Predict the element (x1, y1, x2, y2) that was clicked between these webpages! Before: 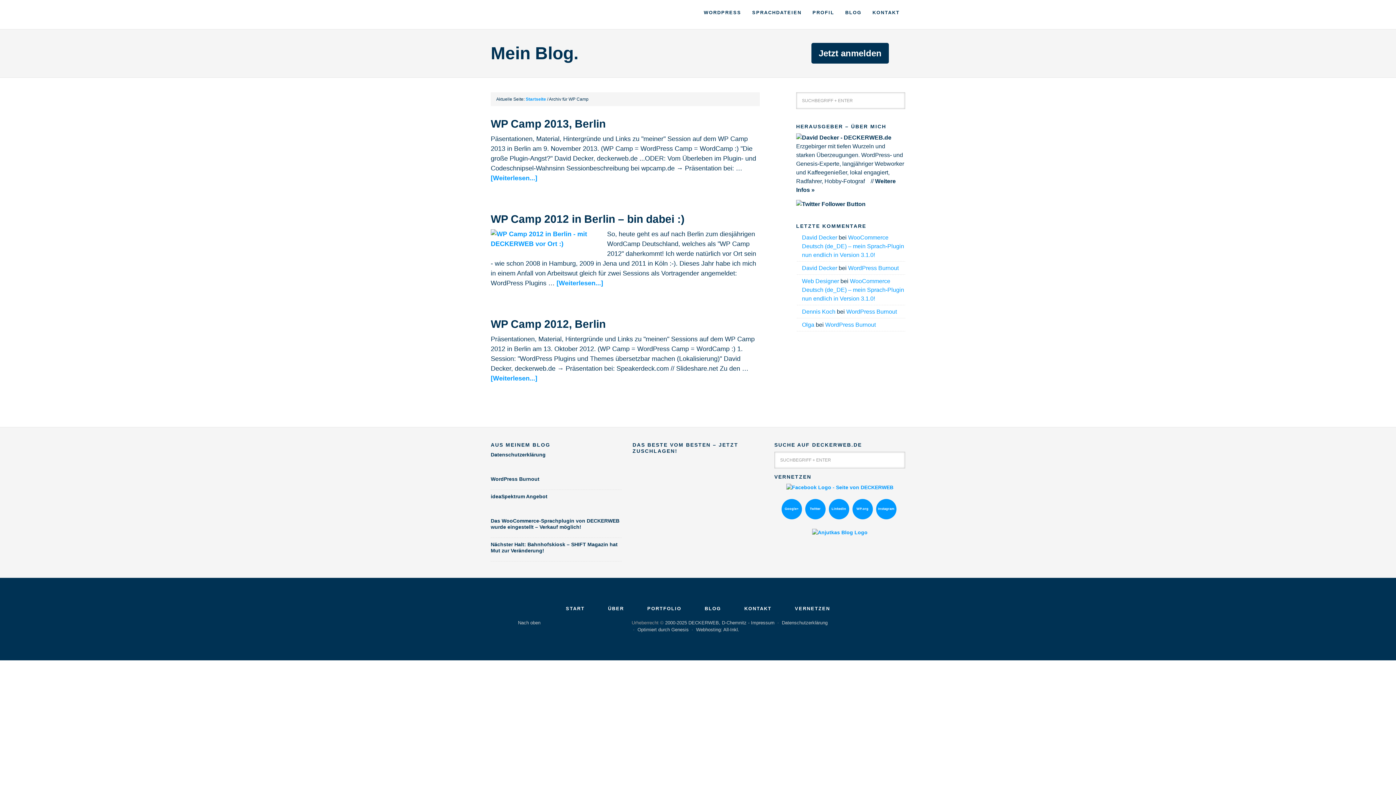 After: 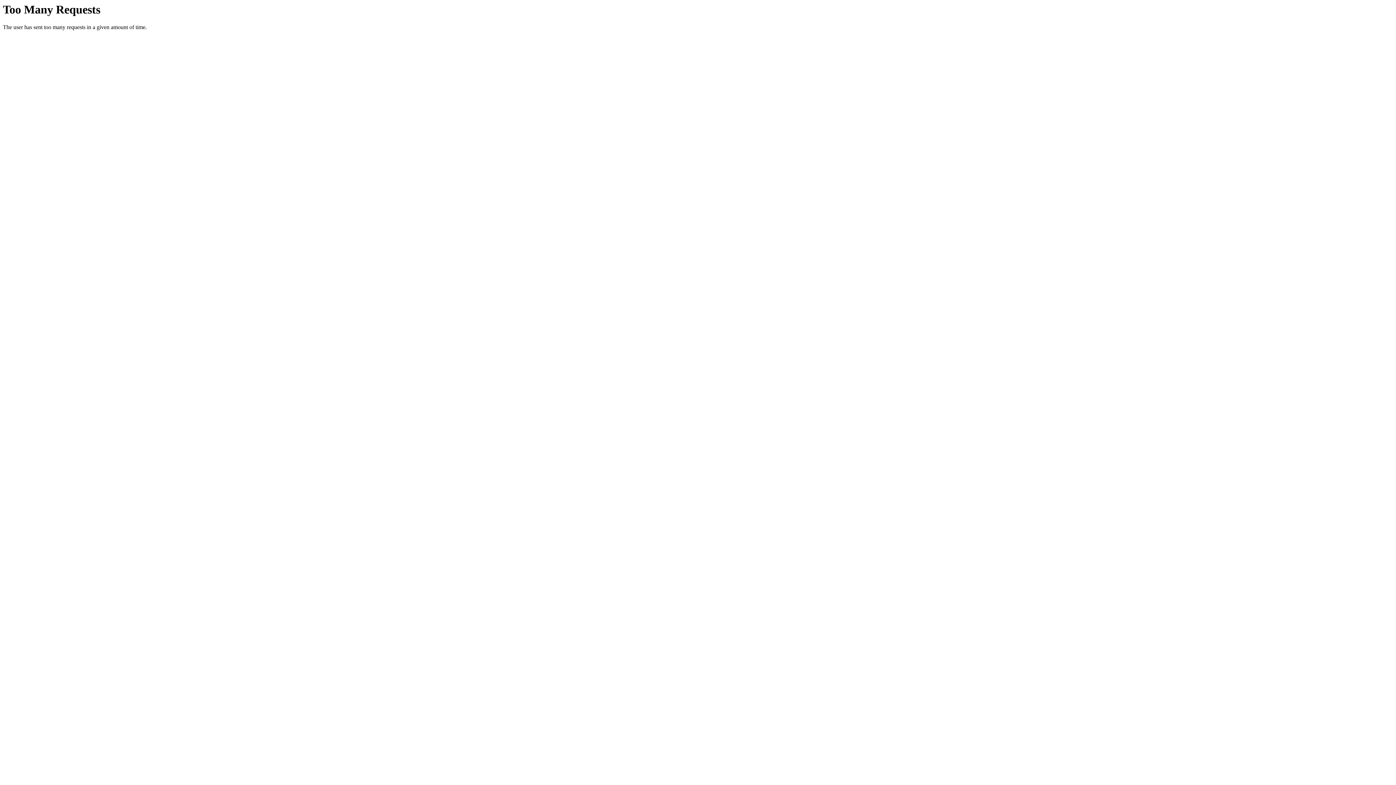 Action: label: VERNETZEN bbox: (795, 606, 830, 611)